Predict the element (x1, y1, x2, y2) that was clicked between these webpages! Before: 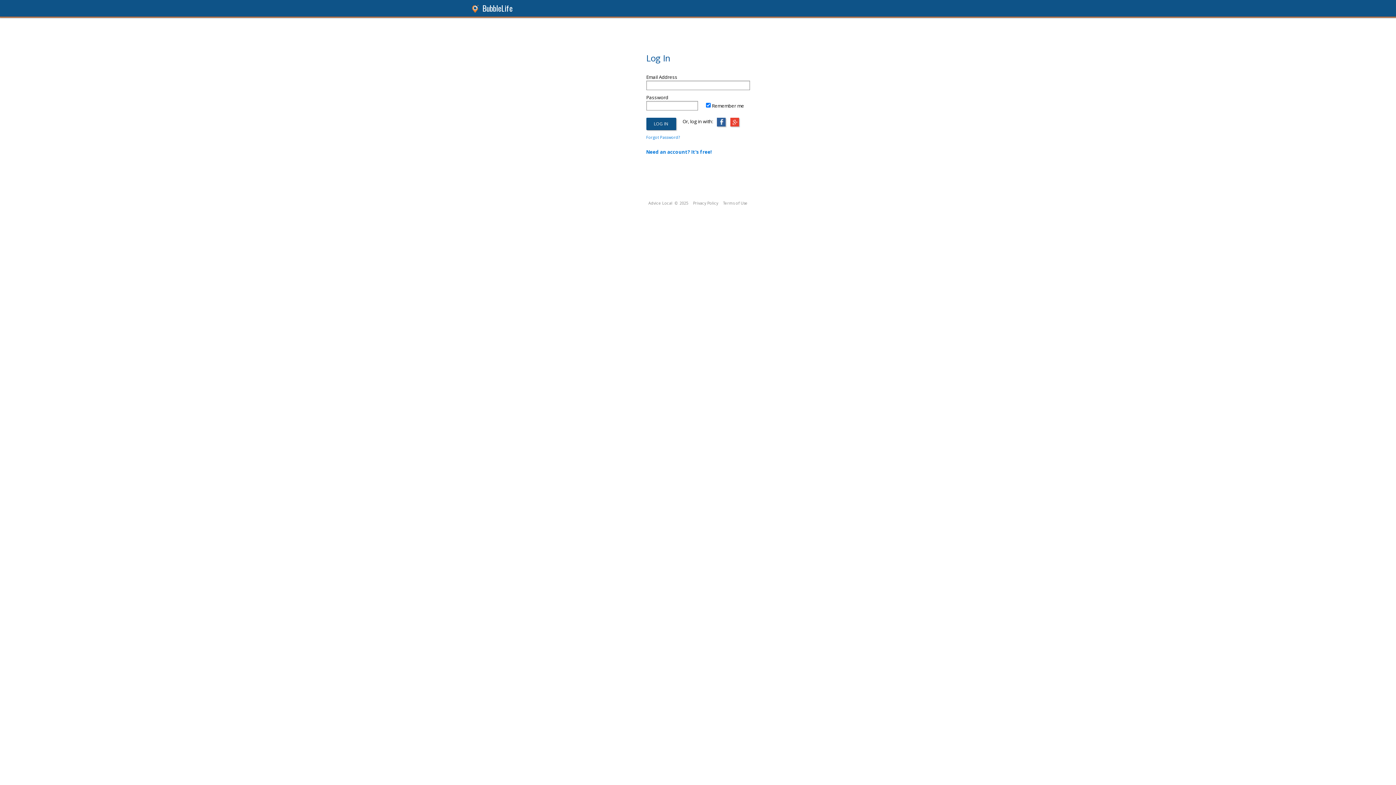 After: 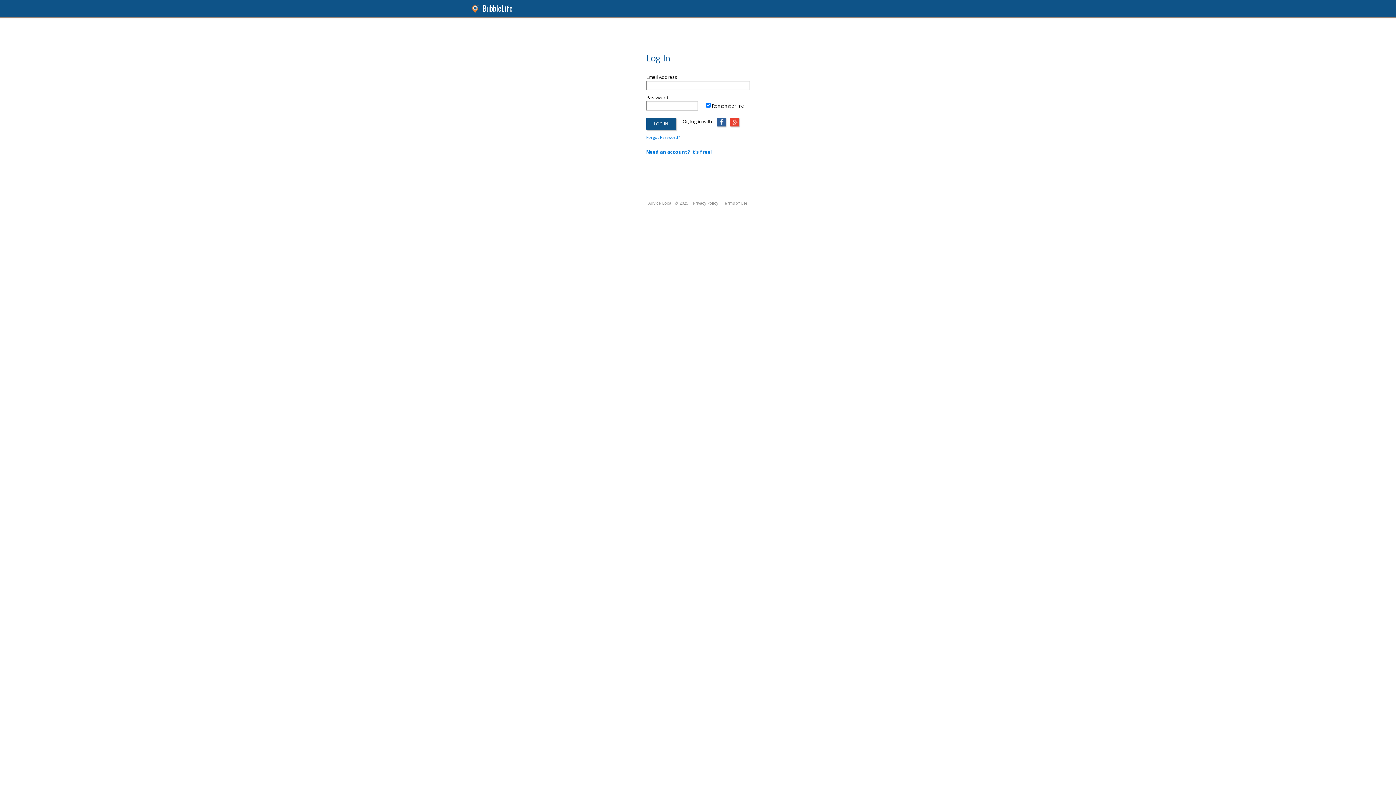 Action: label: Advice Local bbox: (648, 200, 672, 205)